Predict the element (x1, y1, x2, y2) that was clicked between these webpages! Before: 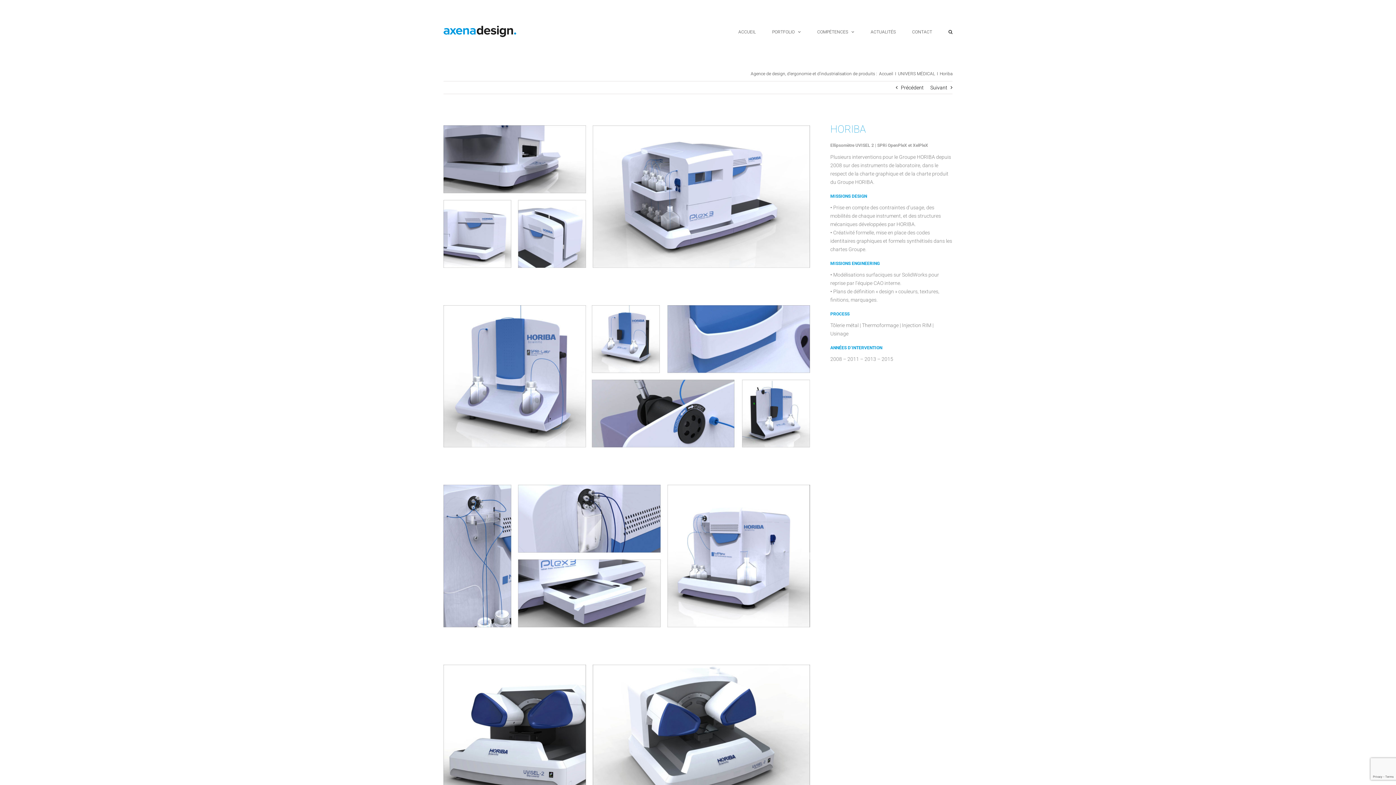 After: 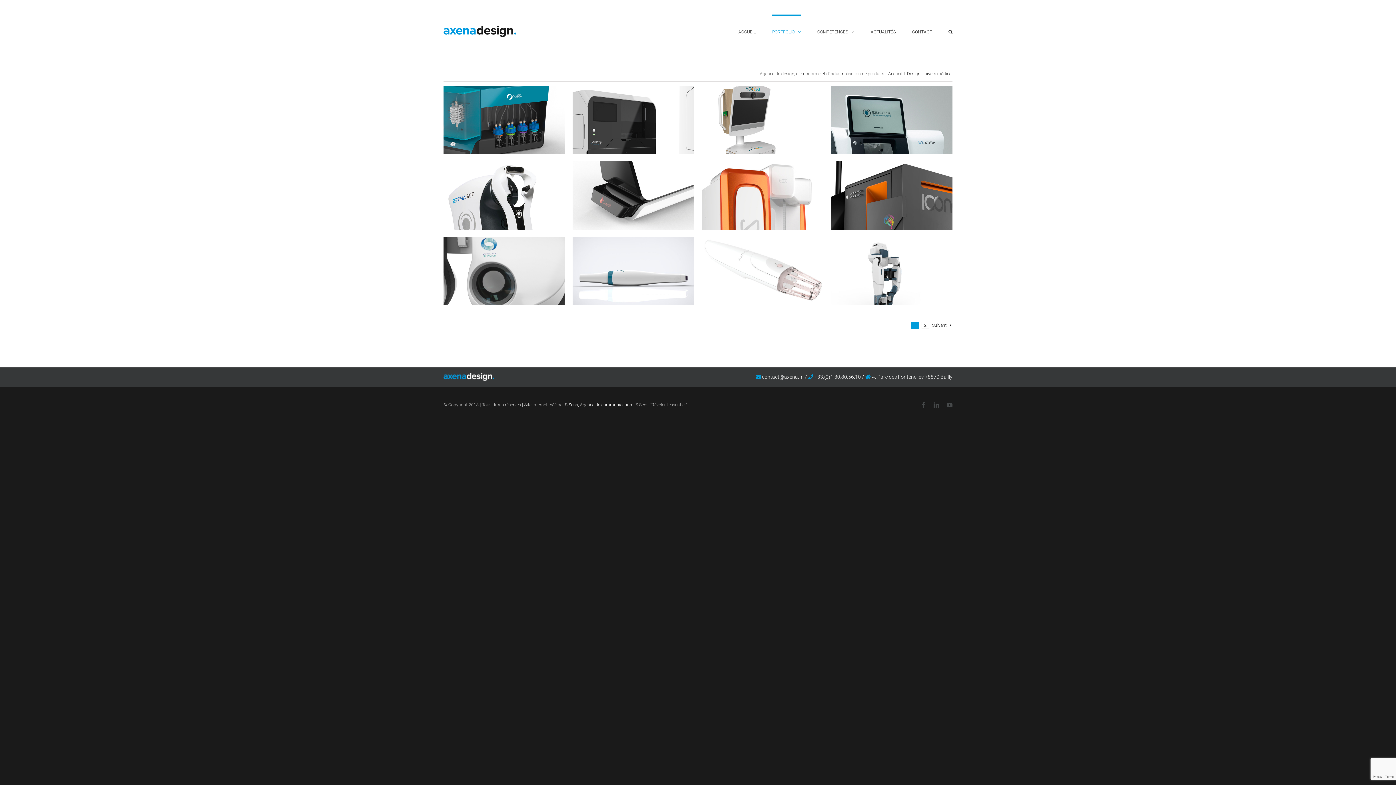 Action: label: UNIVERS MÉDICAL bbox: (898, 71, 935, 76)